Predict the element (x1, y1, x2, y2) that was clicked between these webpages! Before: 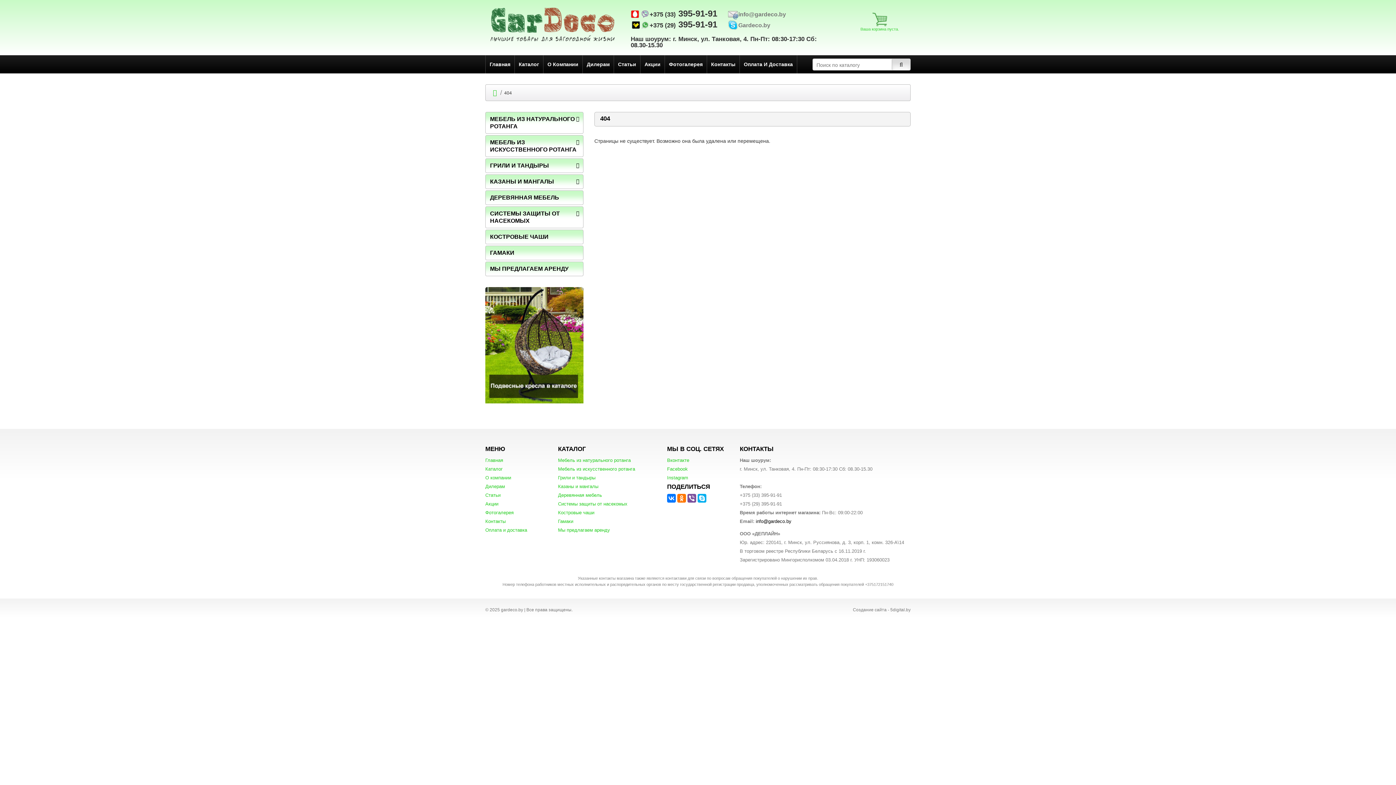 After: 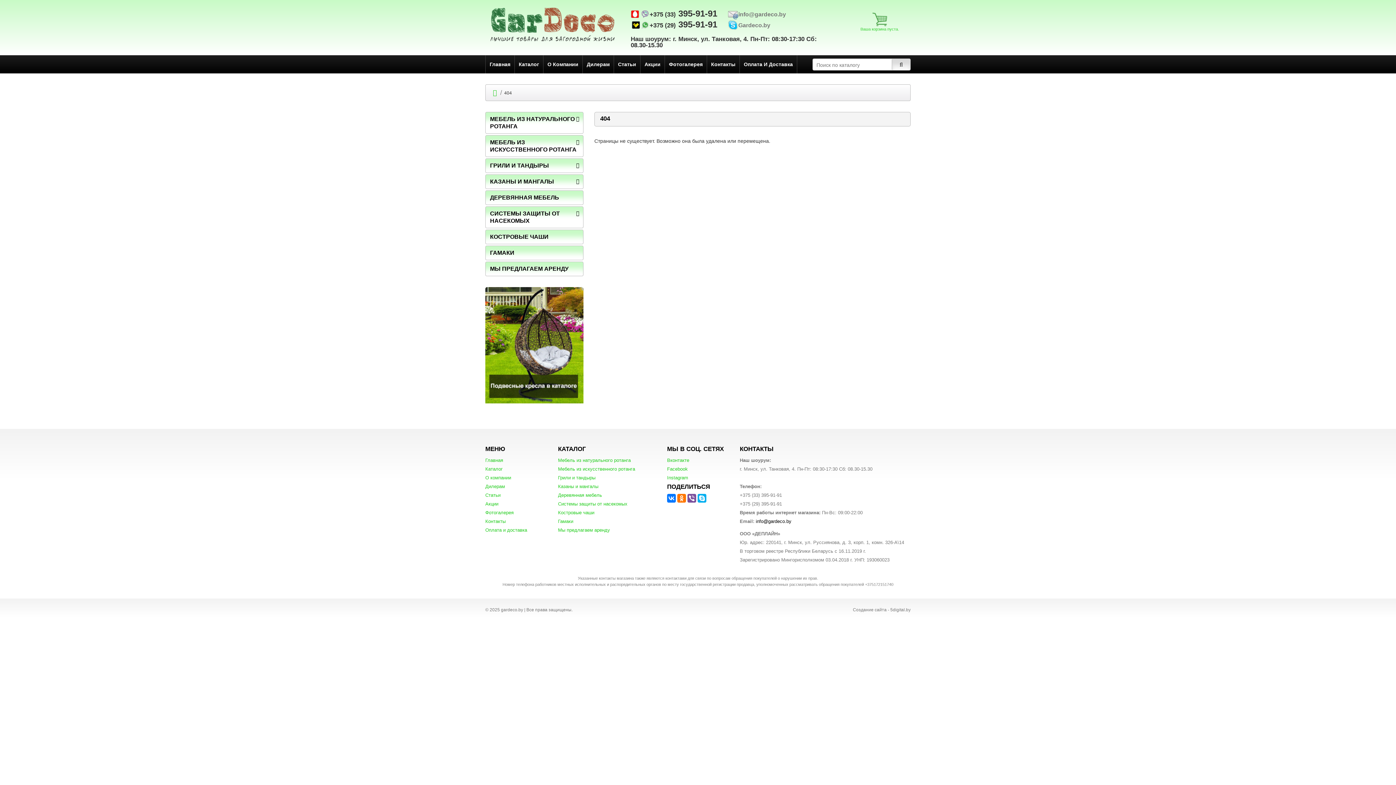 Action: label: СИСТЕМЫ ЗАЩИТЫ ОТ НАСЕКОМЫХ bbox: (485, 206, 583, 228)